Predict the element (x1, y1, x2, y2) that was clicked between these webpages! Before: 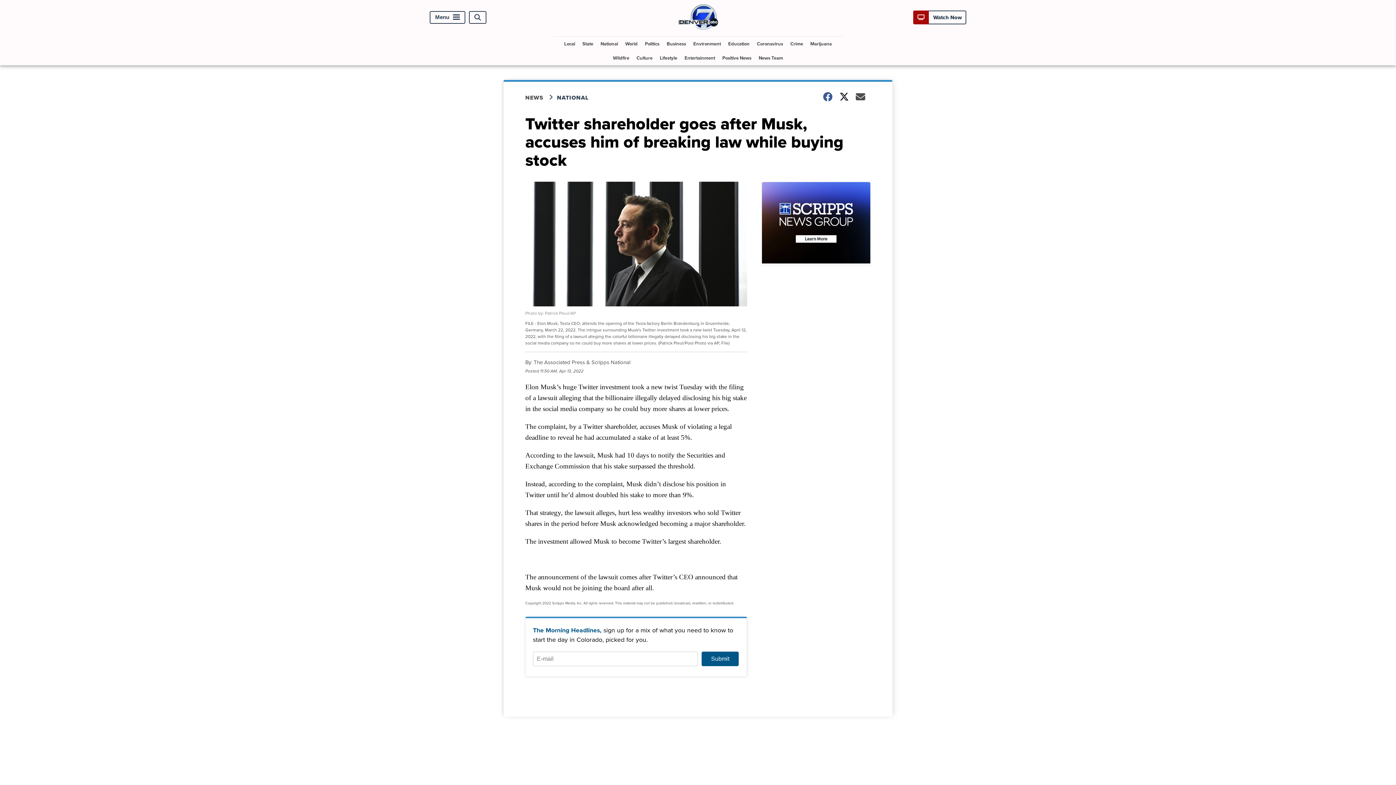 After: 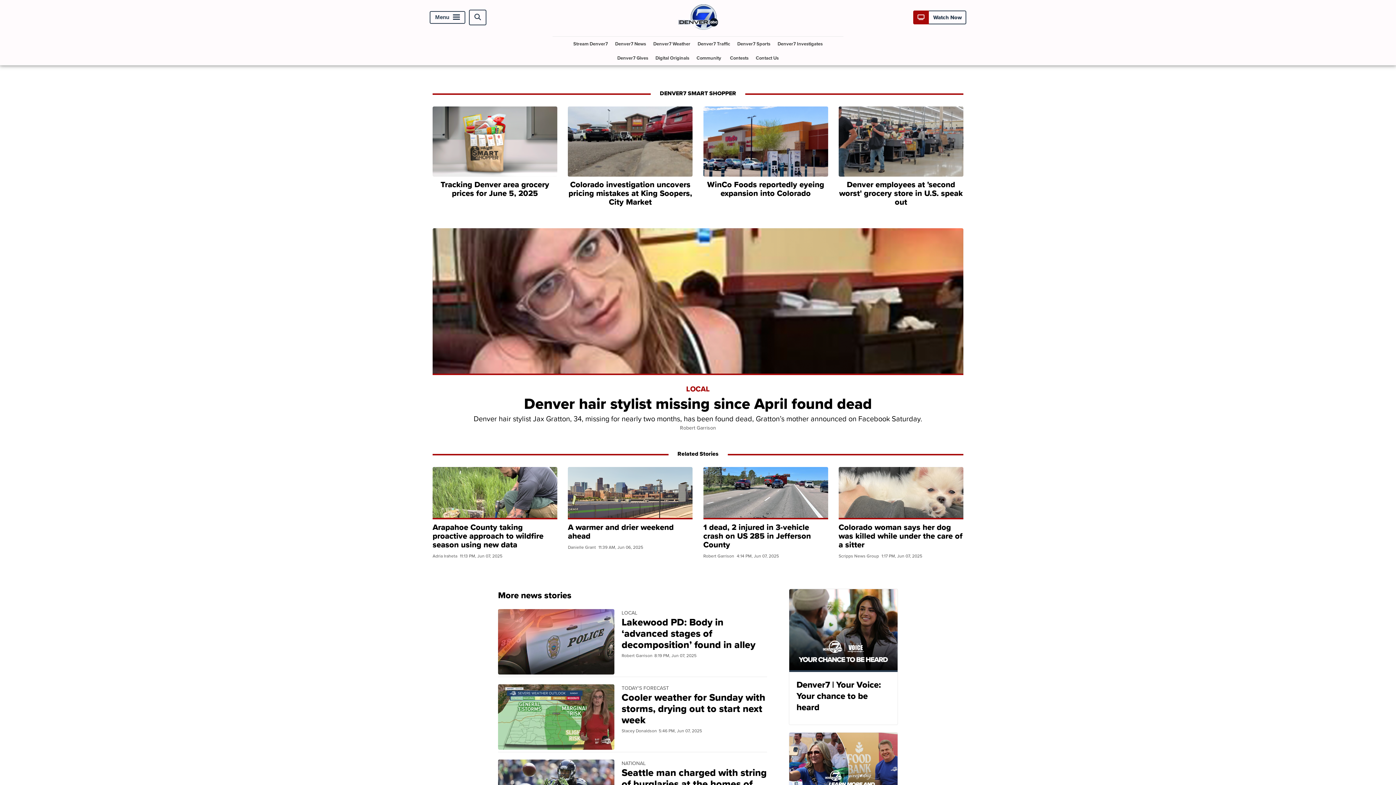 Action: bbox: (669, 25, 727, 33)